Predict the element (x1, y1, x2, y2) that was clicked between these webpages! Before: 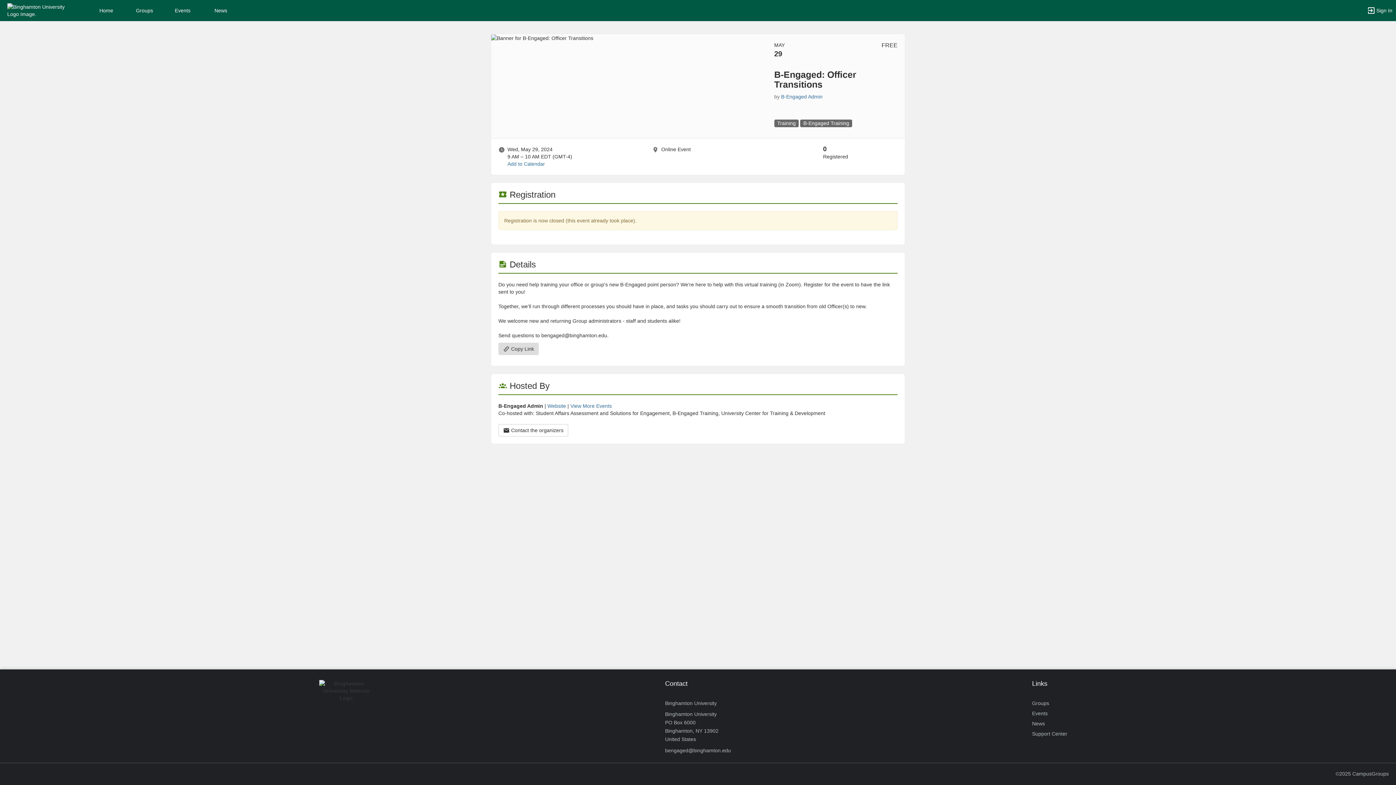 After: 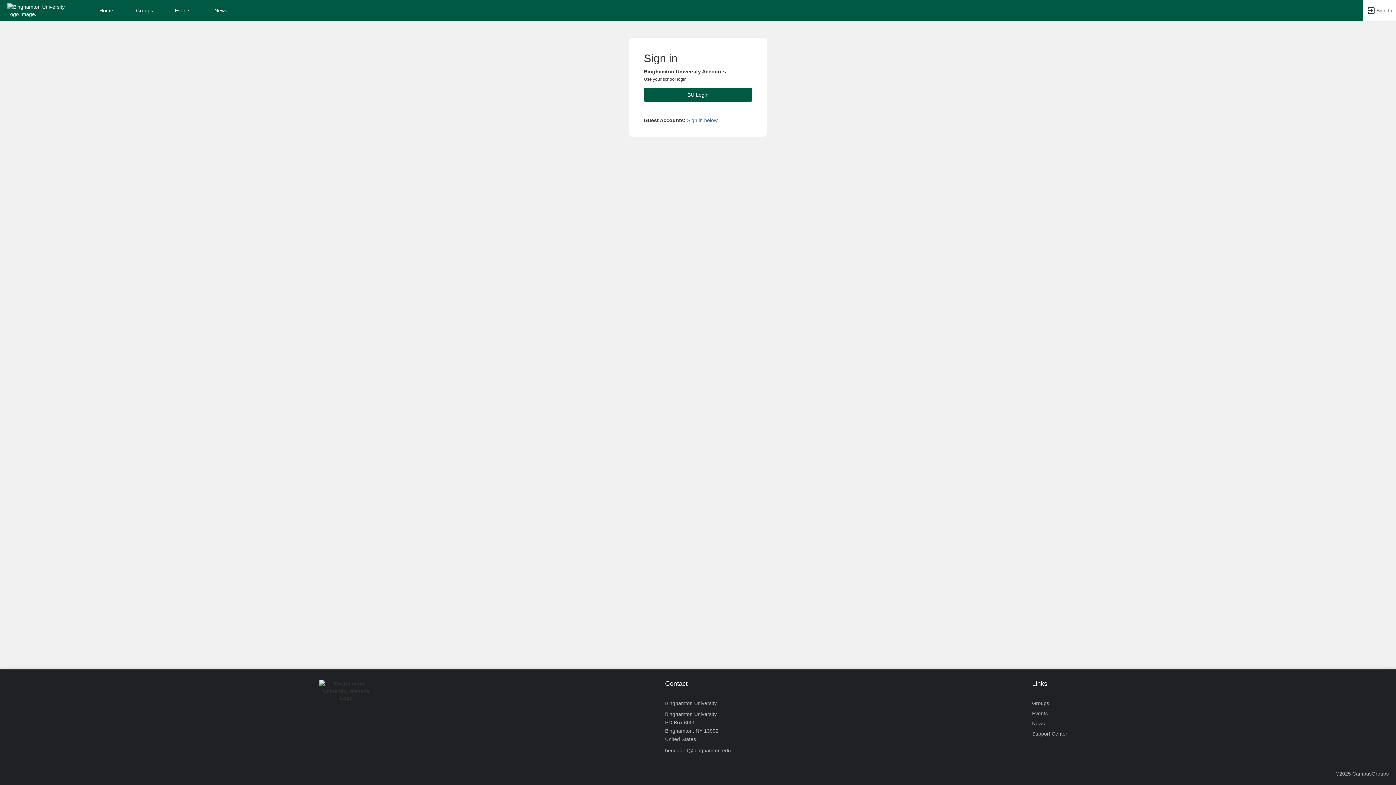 Action: label: Binghamton University Logo. Opens the members homepage. bbox: (7, 7, 67, 12)